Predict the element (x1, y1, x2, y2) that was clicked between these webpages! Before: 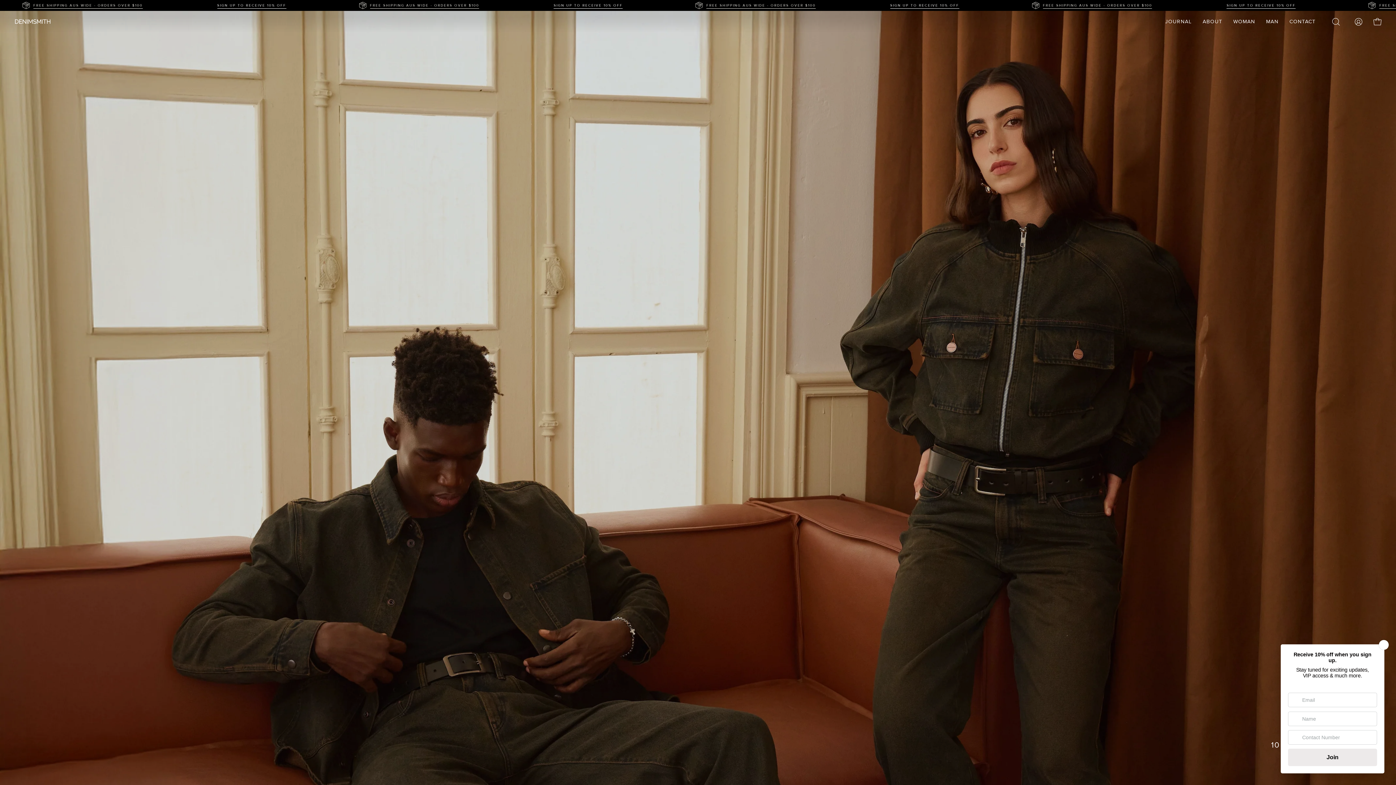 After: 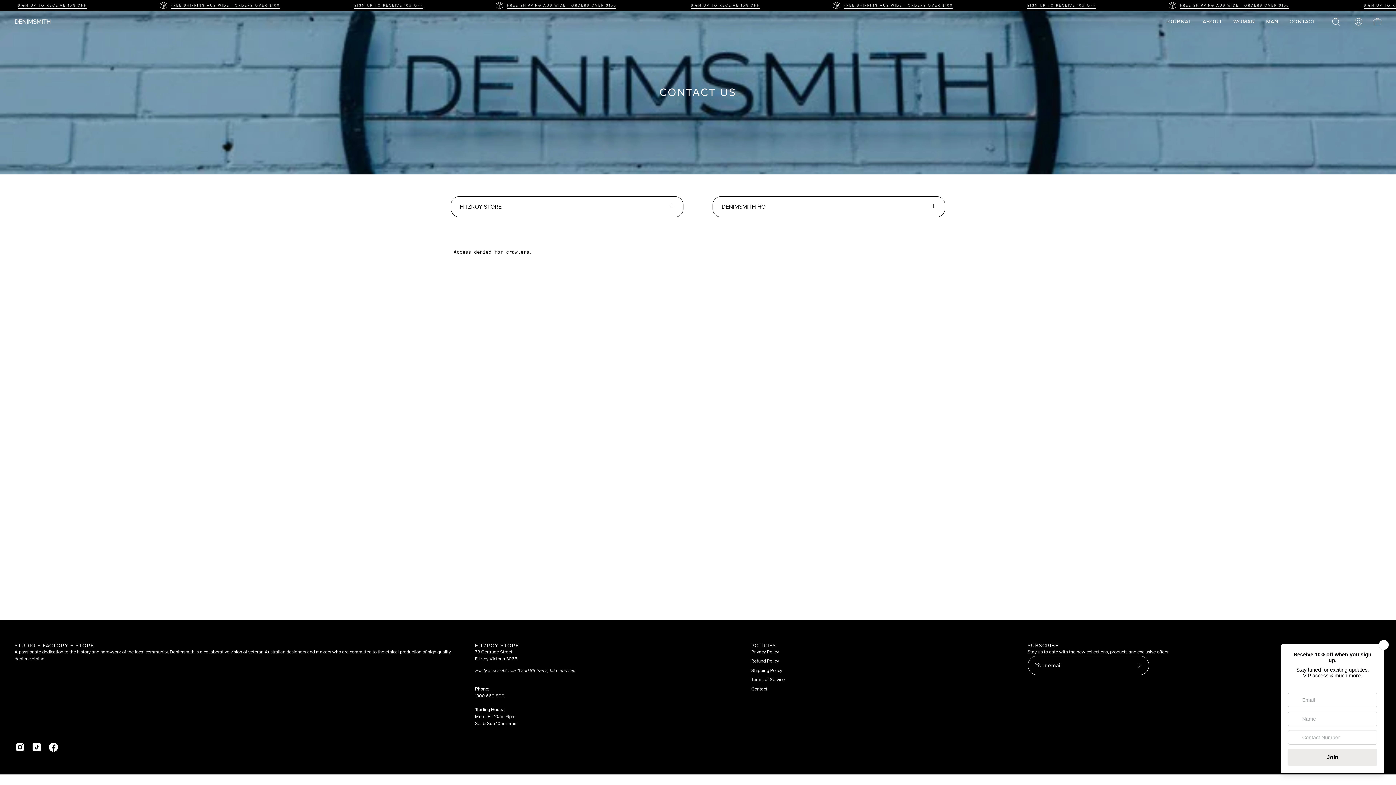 Action: bbox: (1284, 10, 1321, 32) label: CONTACT